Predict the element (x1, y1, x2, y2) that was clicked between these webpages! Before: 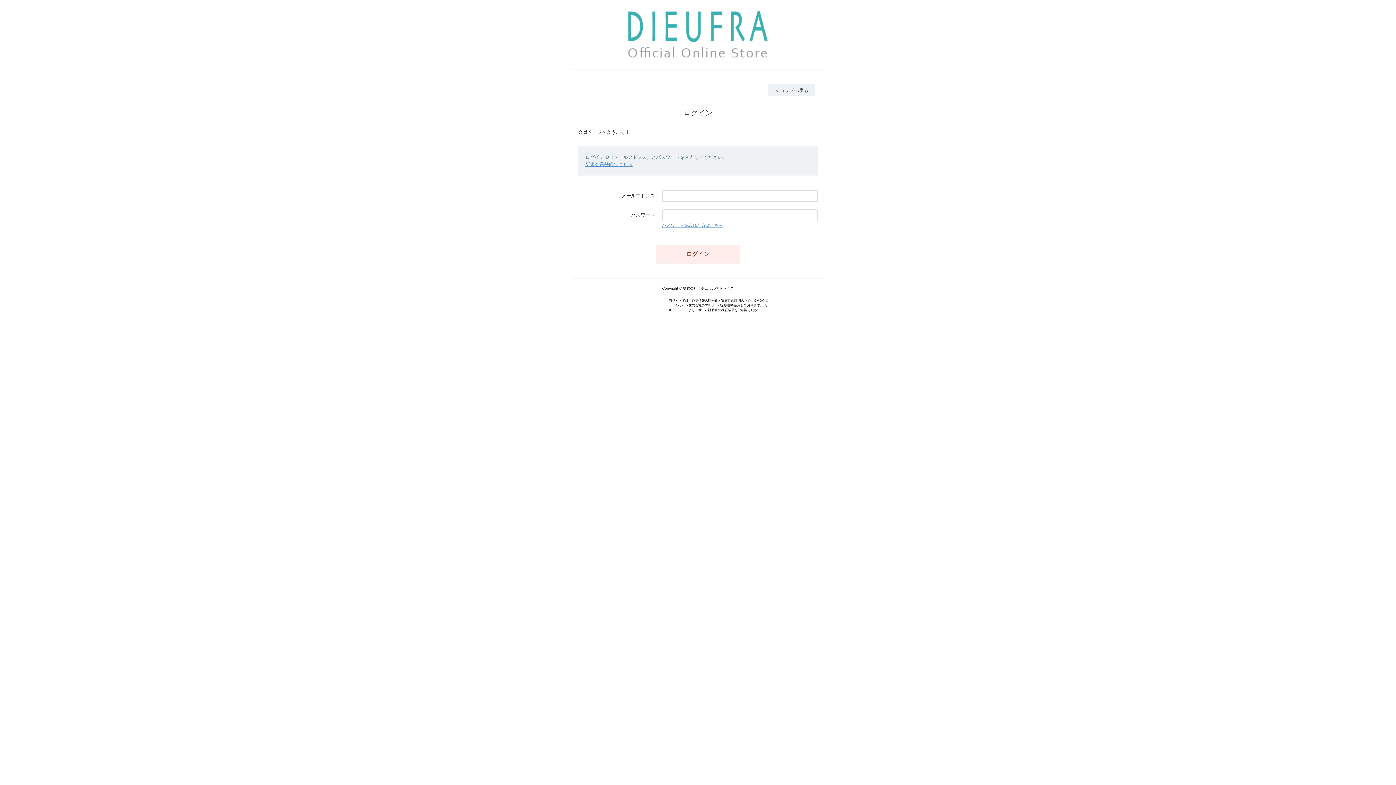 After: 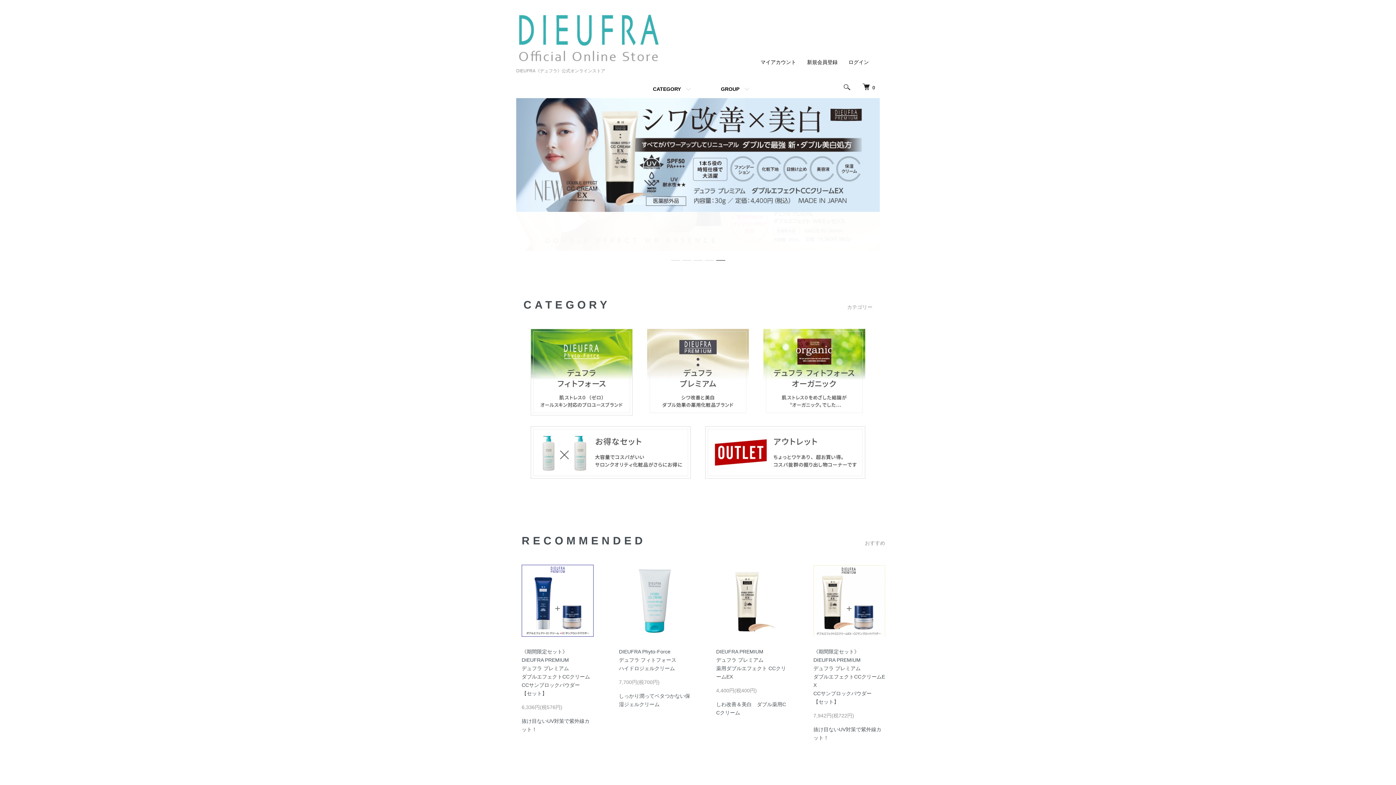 Action: label: ショップへ戻る bbox: (768, 84, 815, 96)